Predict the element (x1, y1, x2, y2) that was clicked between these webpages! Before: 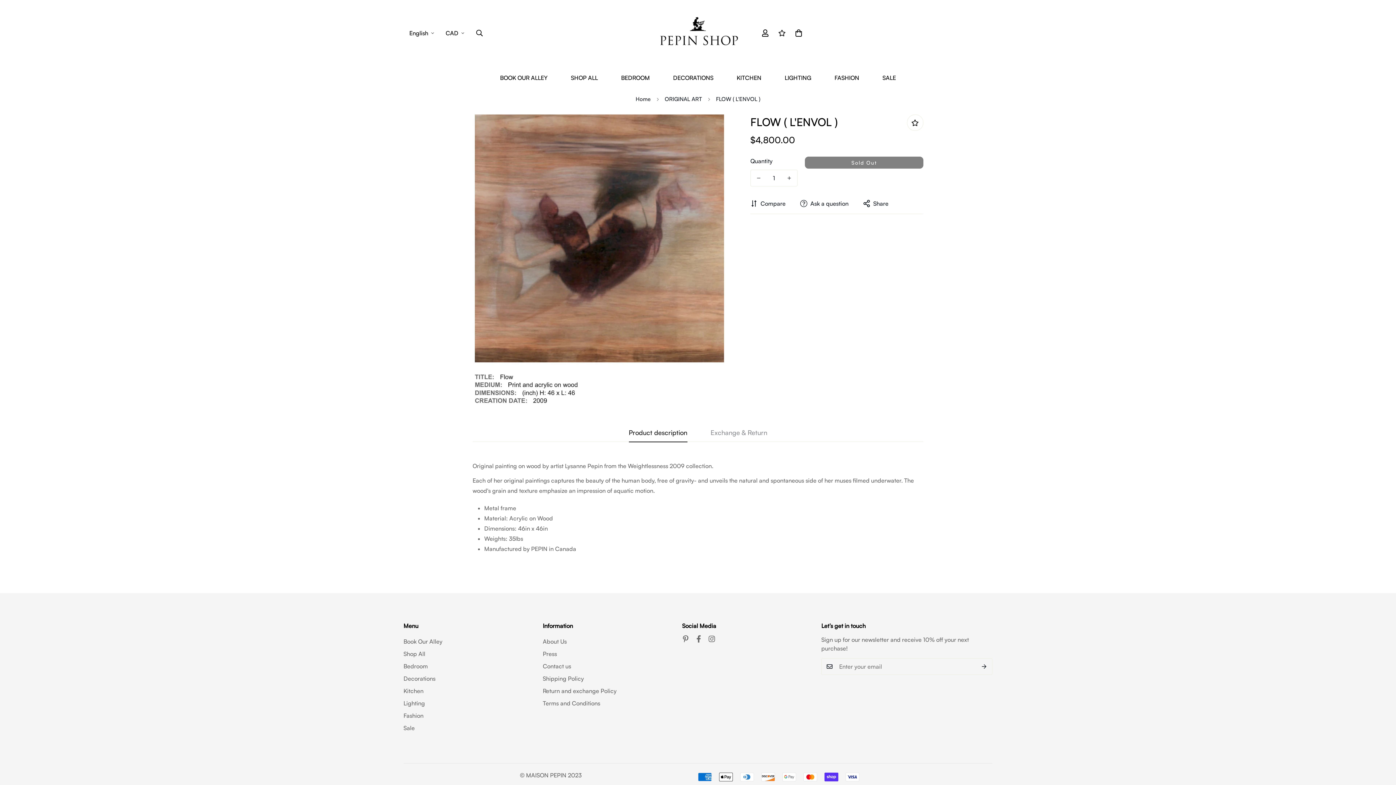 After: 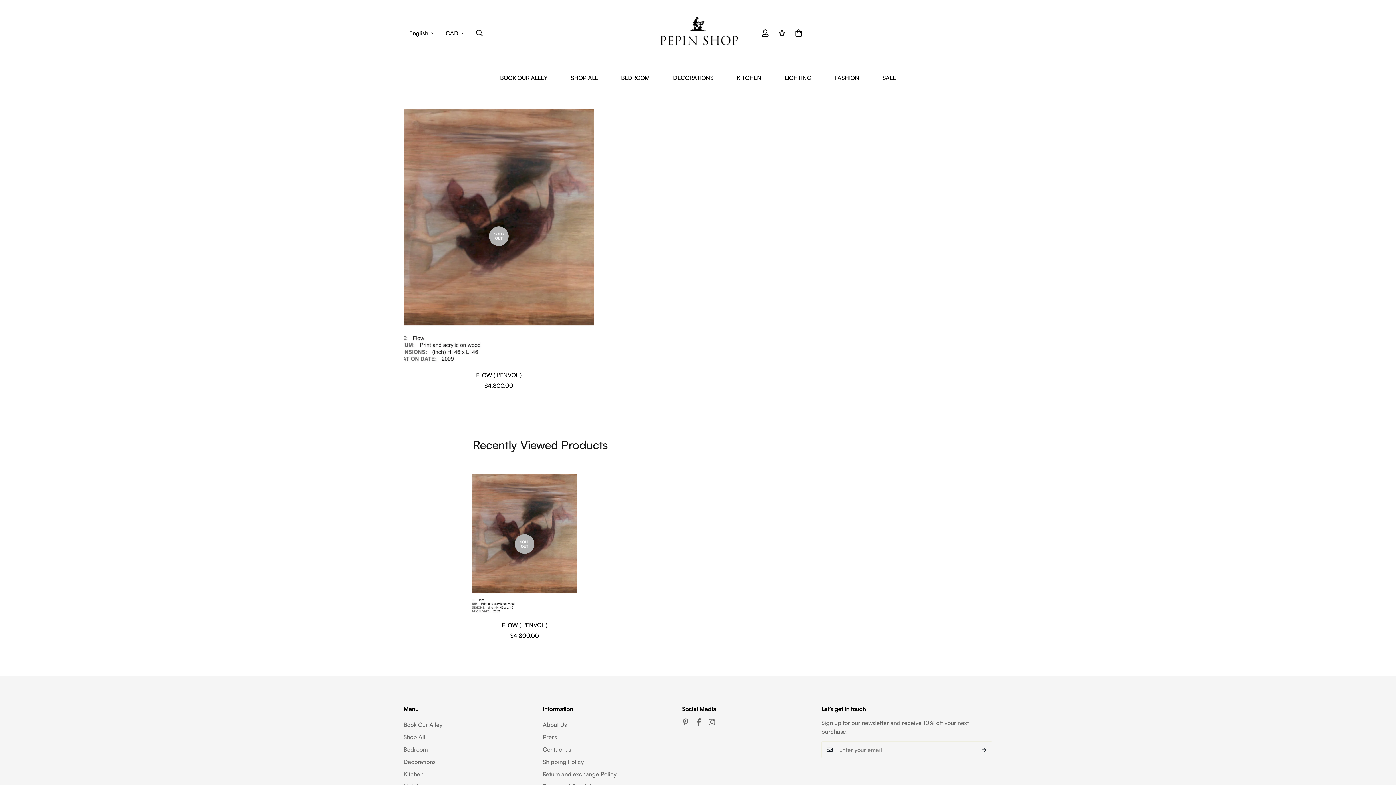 Action: bbox: (659, 89, 707, 108) label: ORIGINAL ART